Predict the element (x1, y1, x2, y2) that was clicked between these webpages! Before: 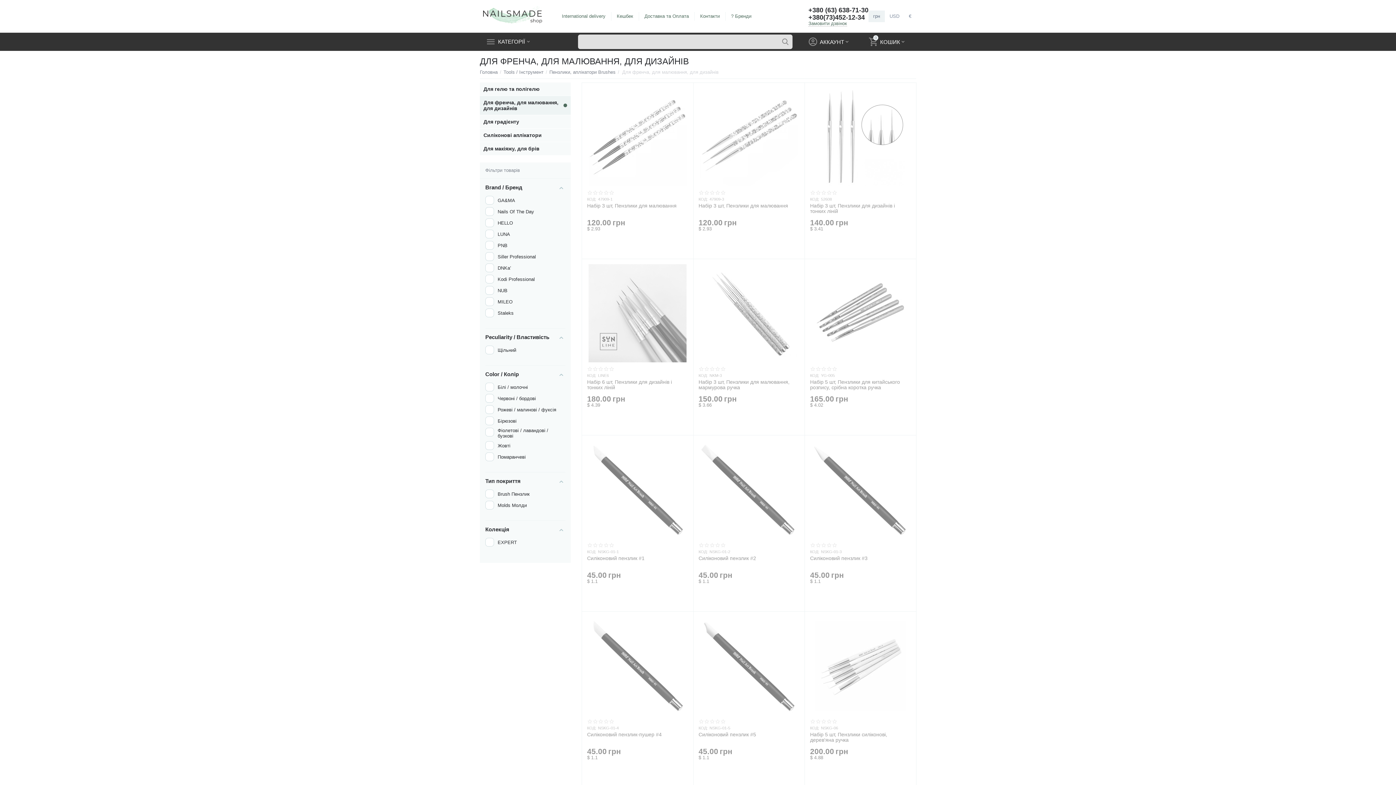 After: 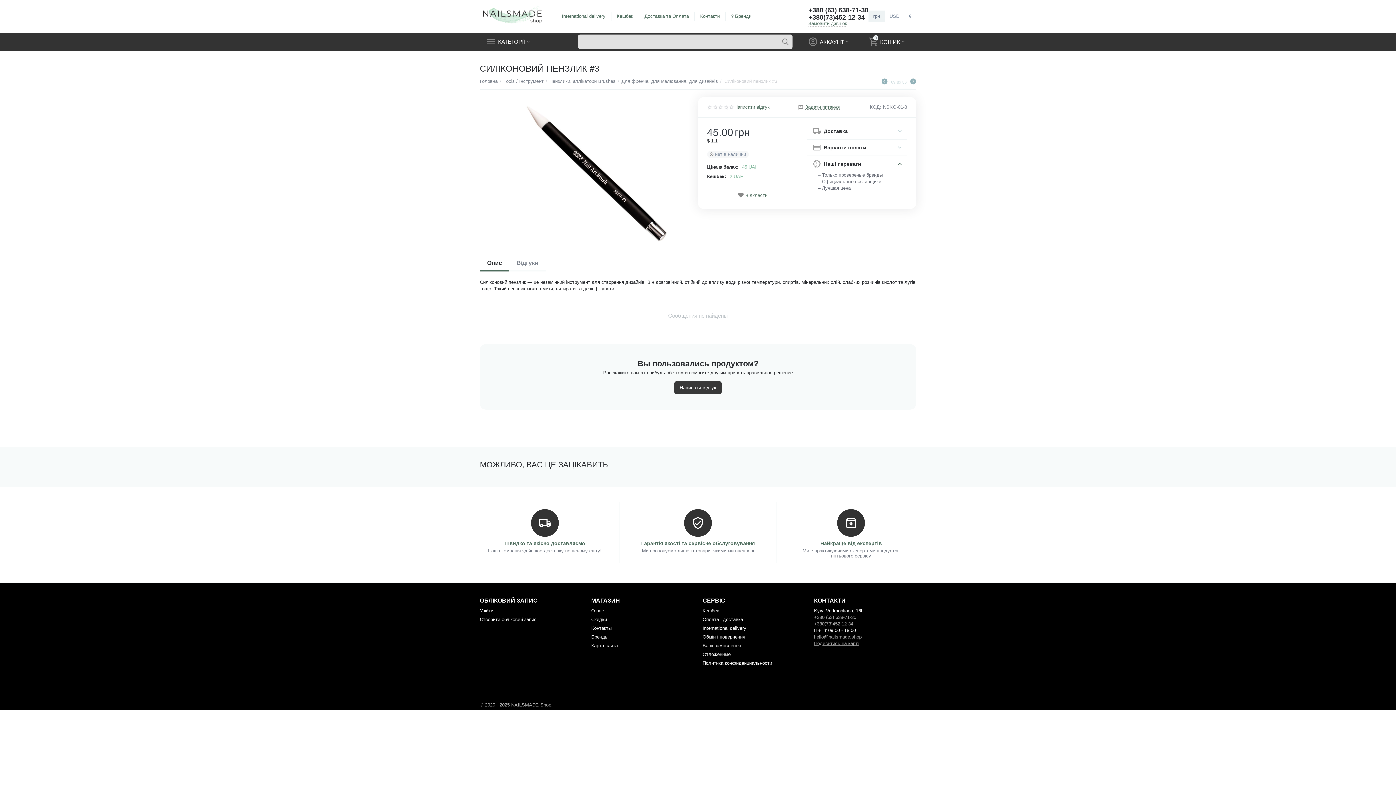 Action: bbox: (811, 440, 909, 538)